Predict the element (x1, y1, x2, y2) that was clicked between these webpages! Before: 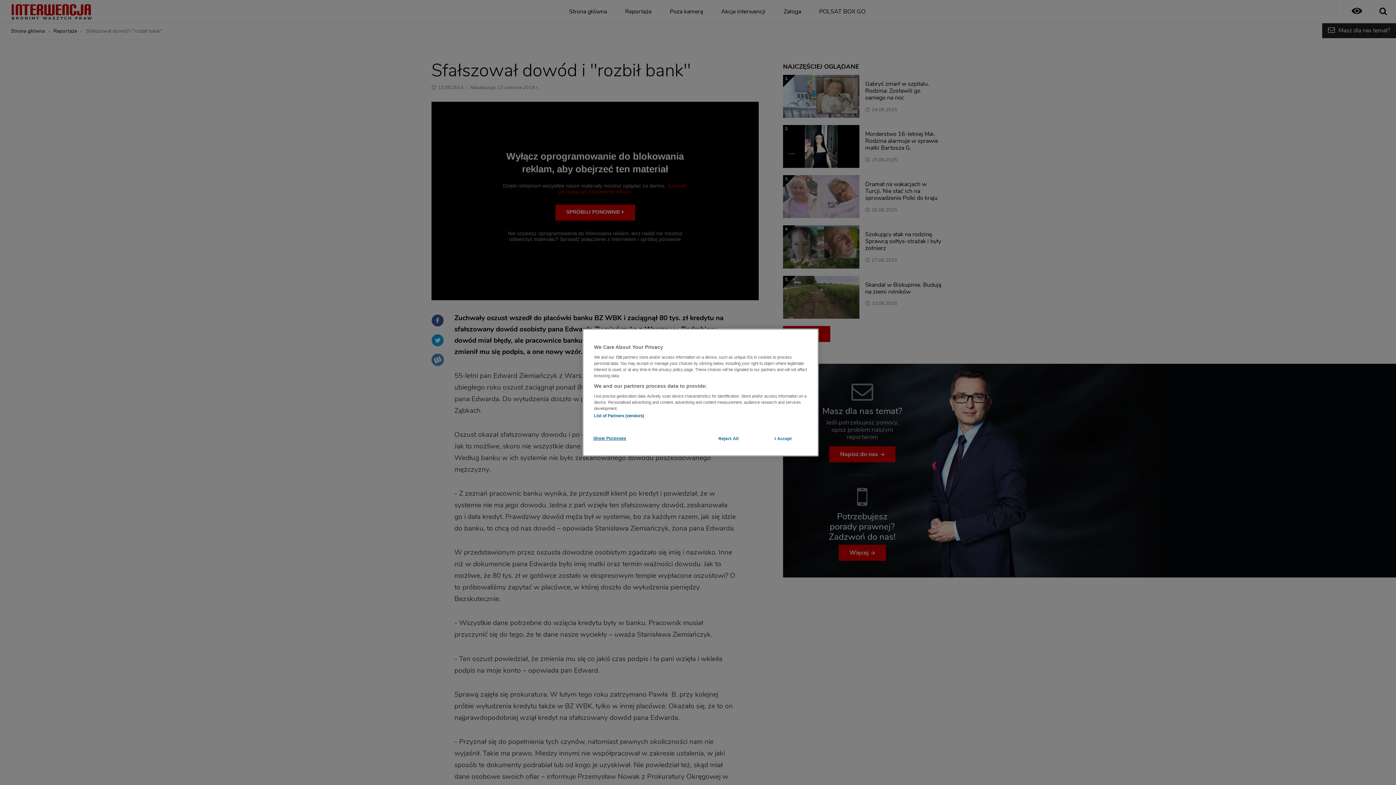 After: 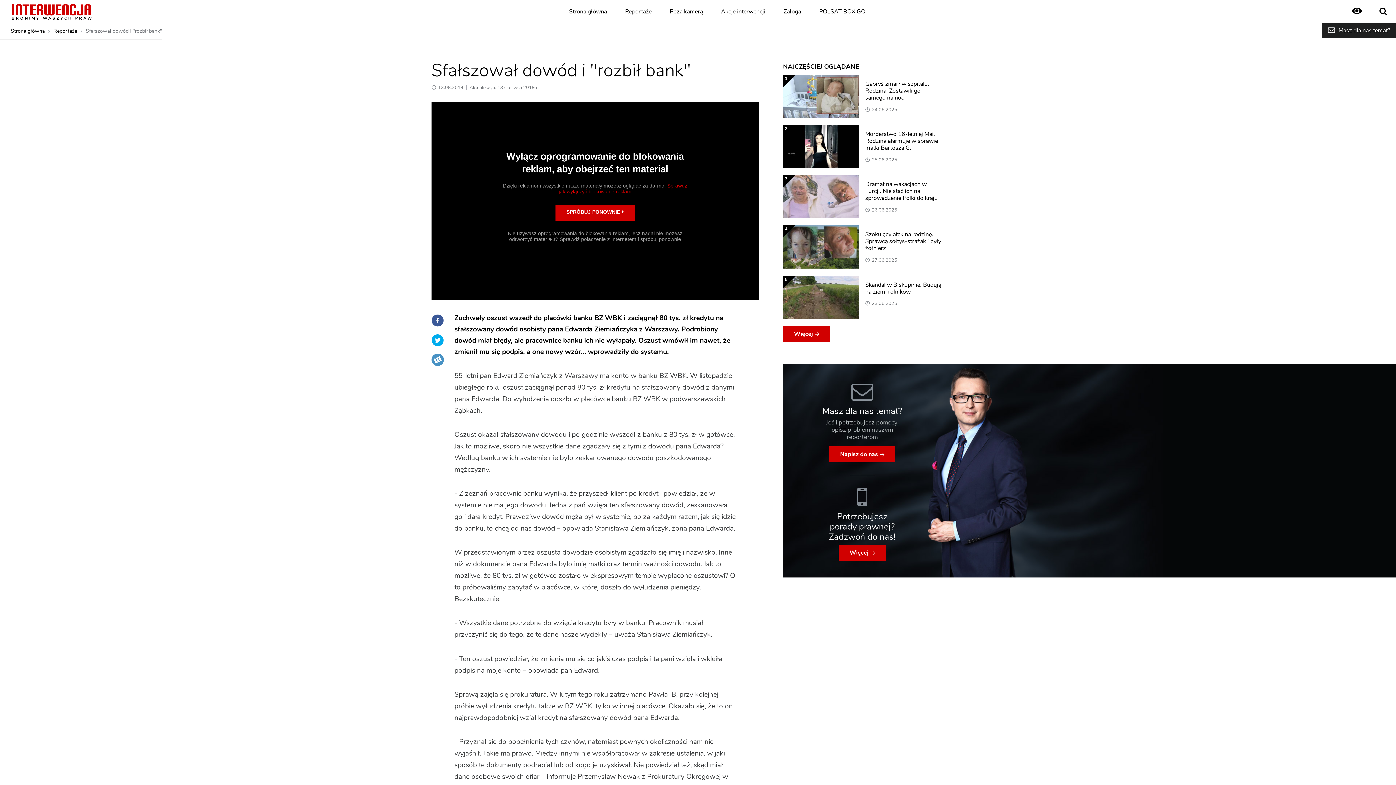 Action: label: I Accept bbox: (758, 431, 808, 446)